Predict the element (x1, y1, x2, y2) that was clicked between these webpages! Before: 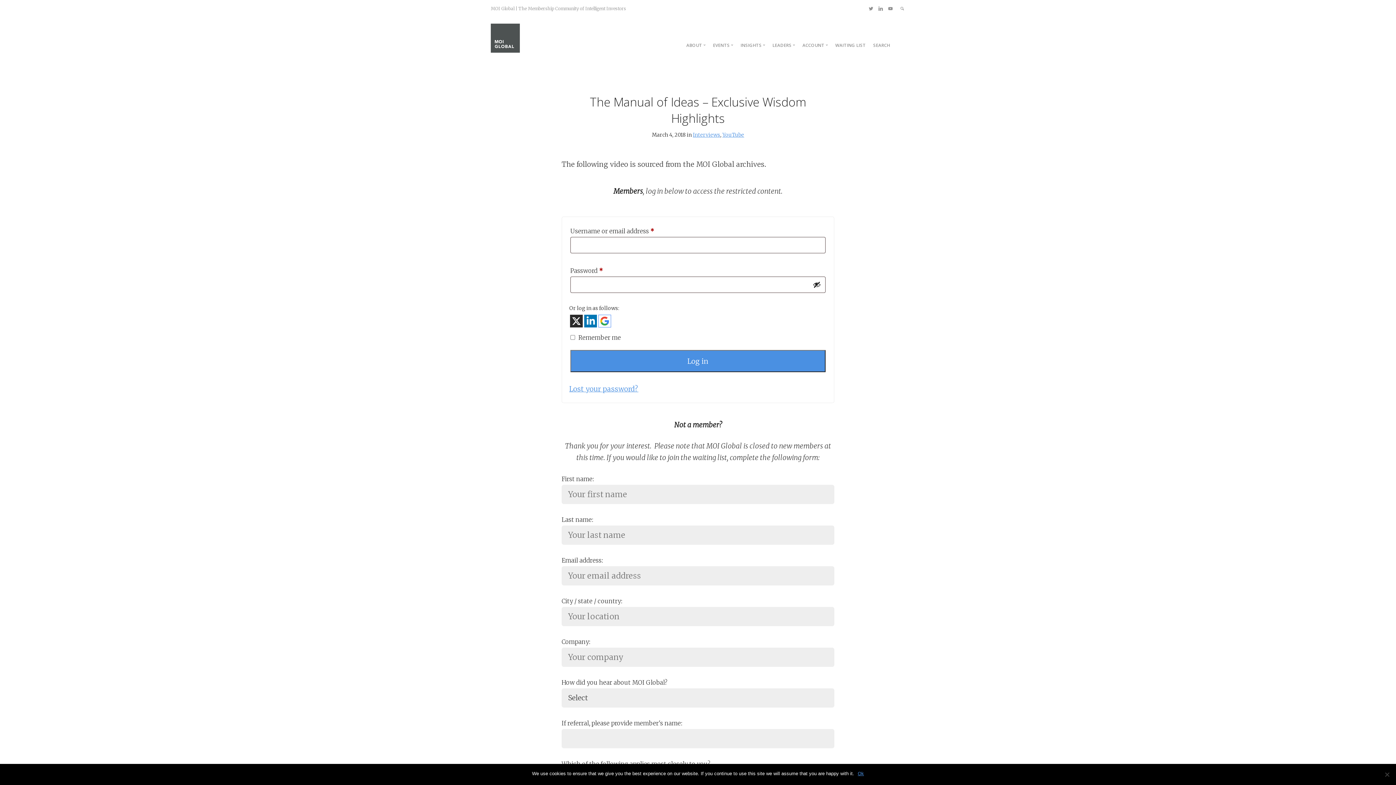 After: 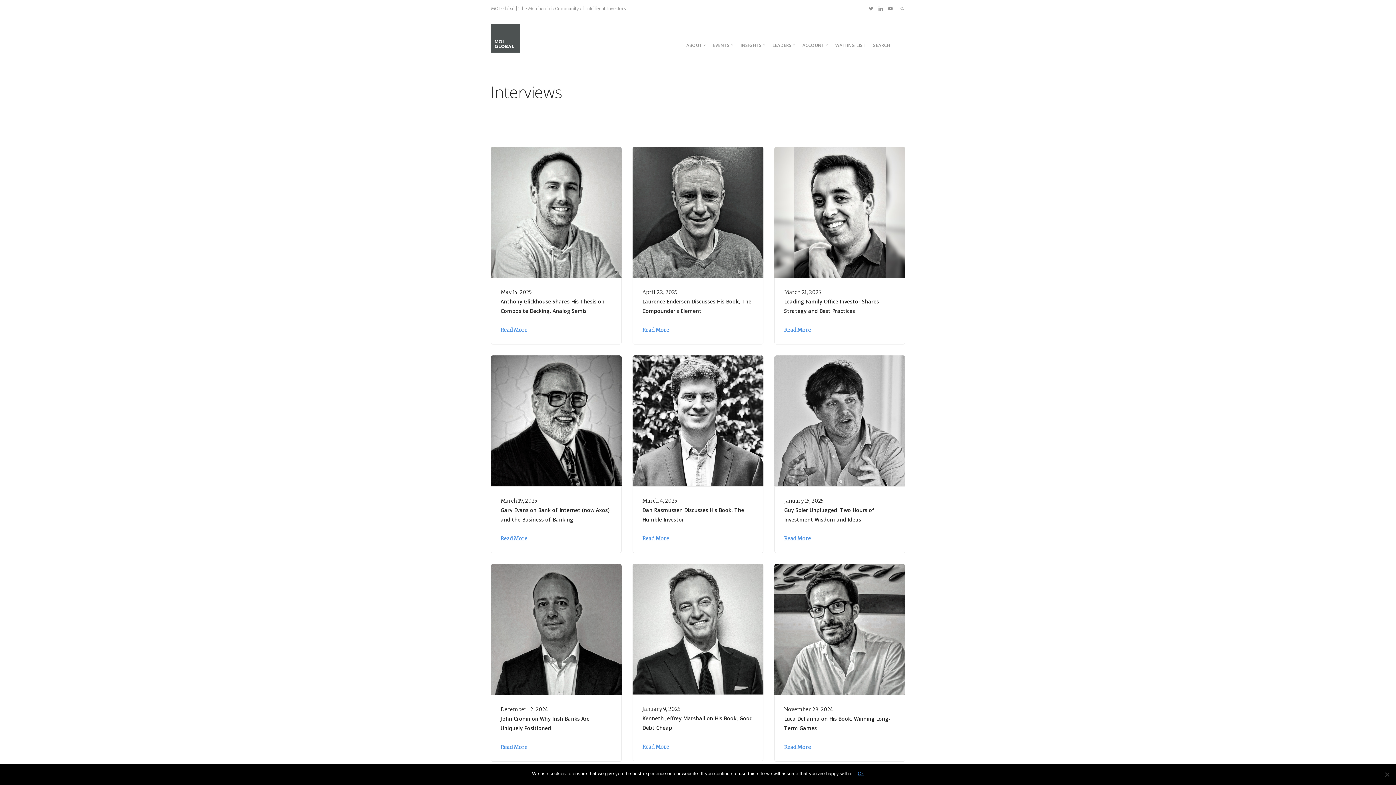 Action: label: Interviews bbox: (693, 131, 720, 138)